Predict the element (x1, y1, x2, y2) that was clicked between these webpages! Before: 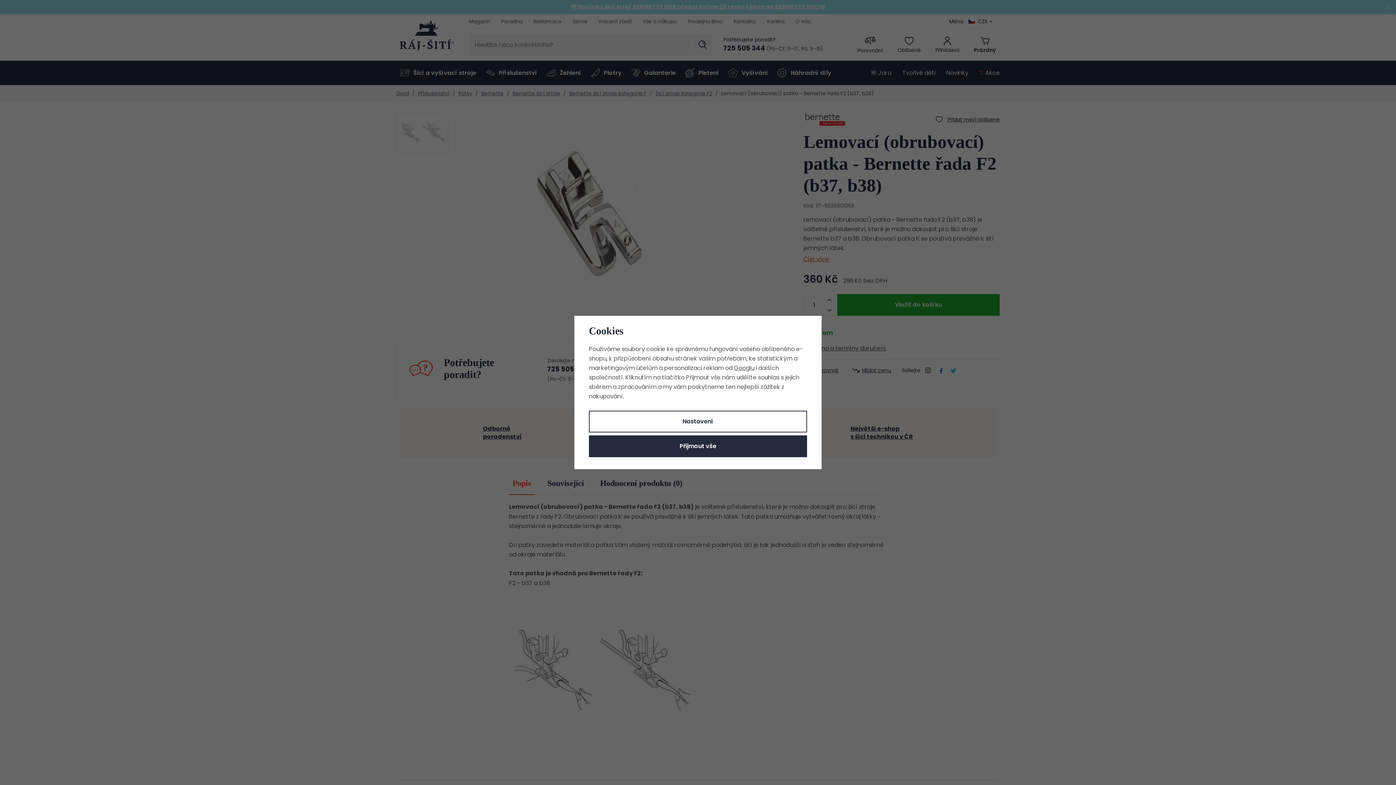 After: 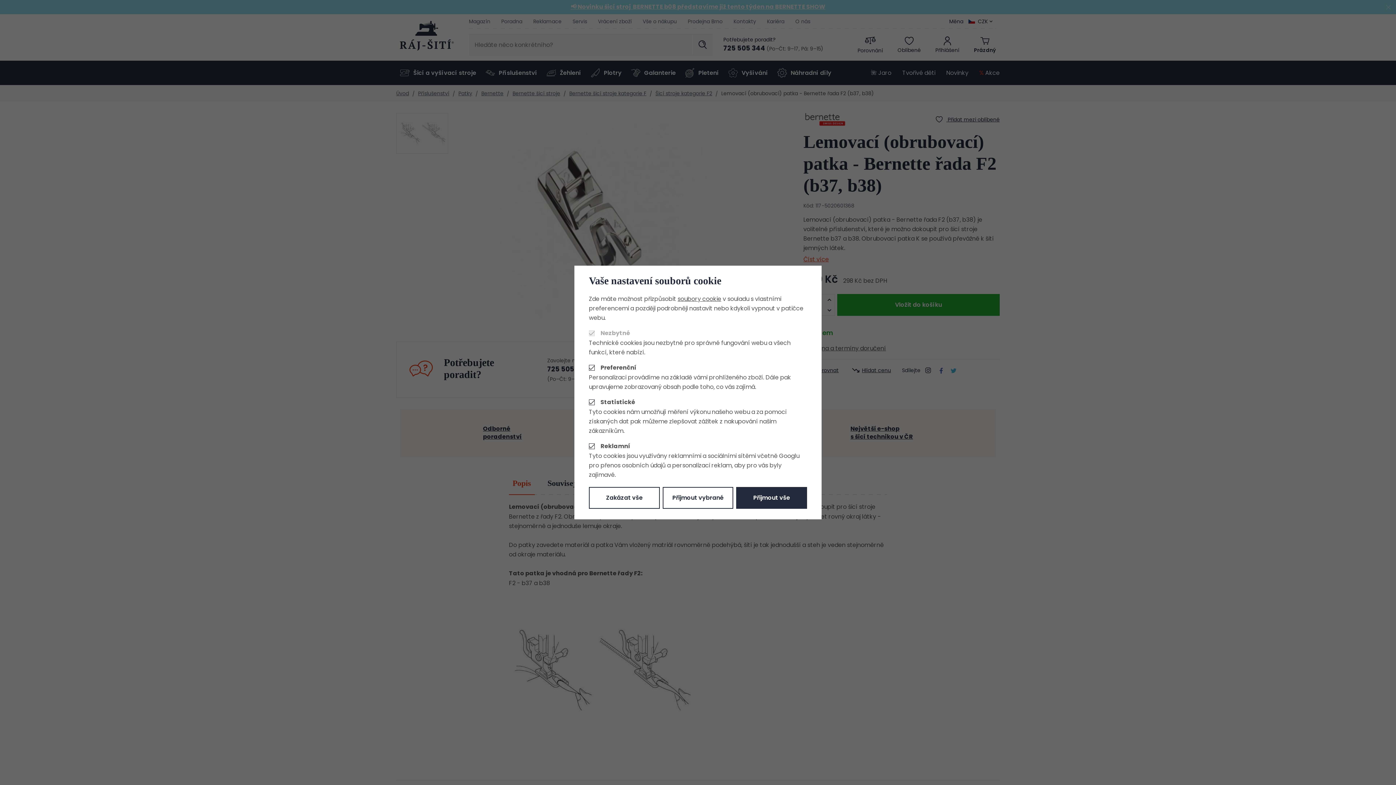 Action: bbox: (589, 410, 807, 432) label: Nastavení